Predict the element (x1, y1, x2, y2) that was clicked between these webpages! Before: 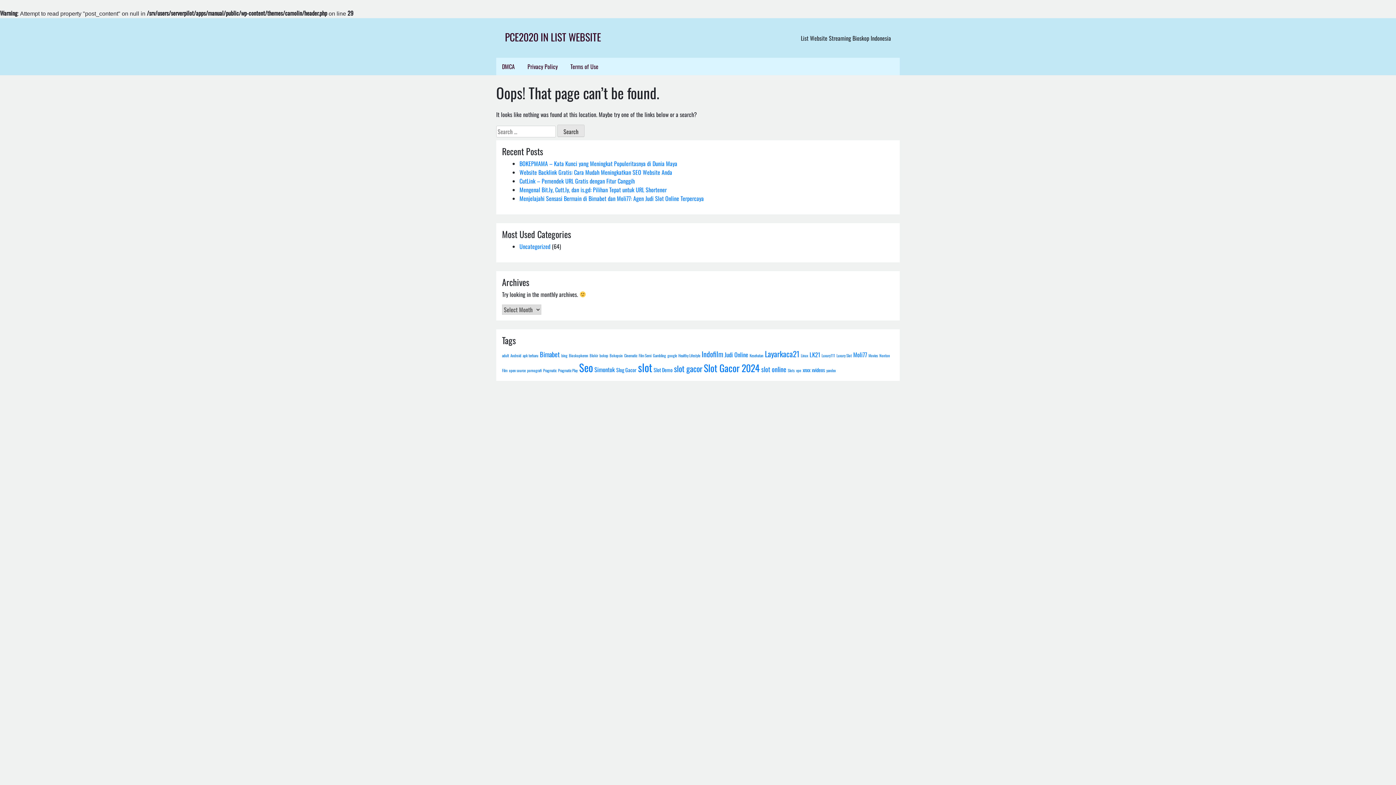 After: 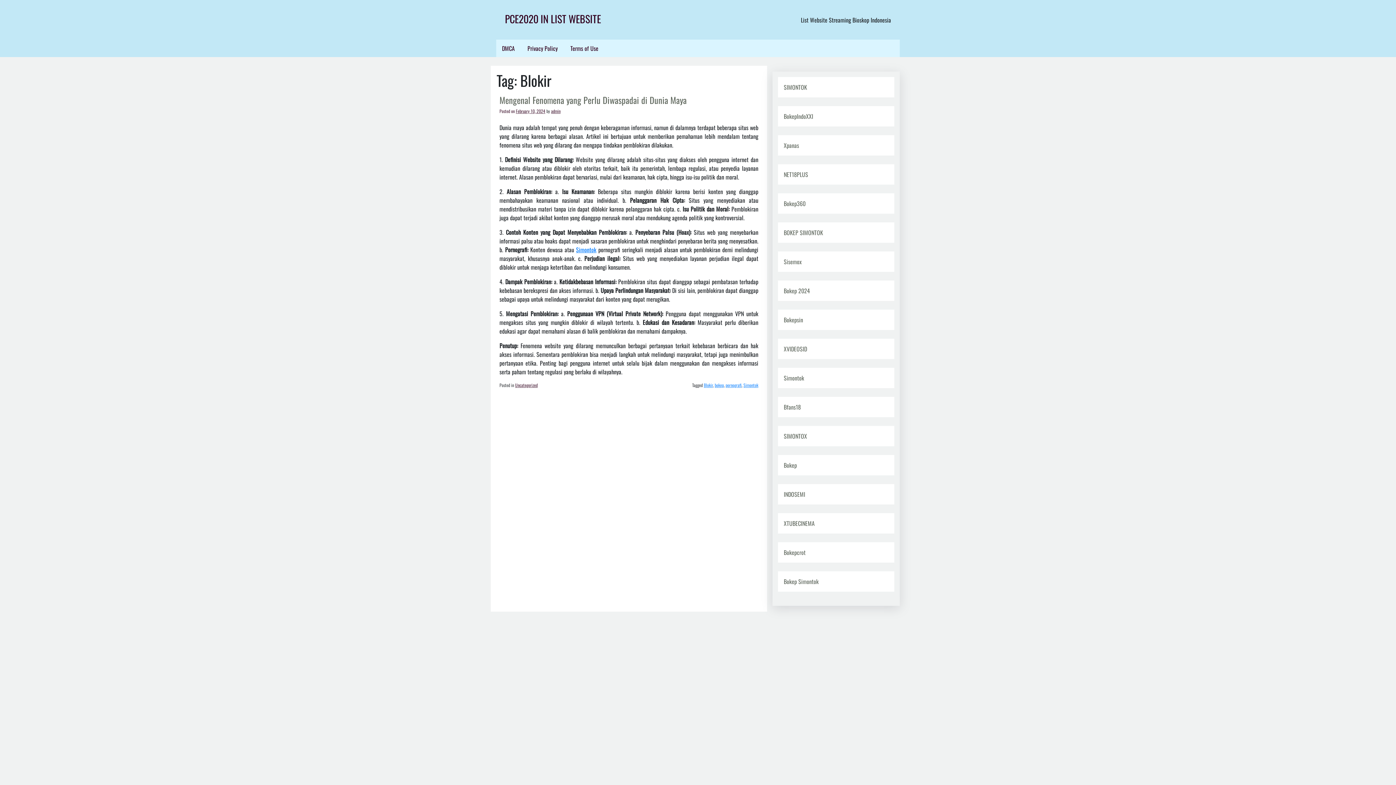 Action: bbox: (589, 352, 598, 358) label: Blokir (1 item)